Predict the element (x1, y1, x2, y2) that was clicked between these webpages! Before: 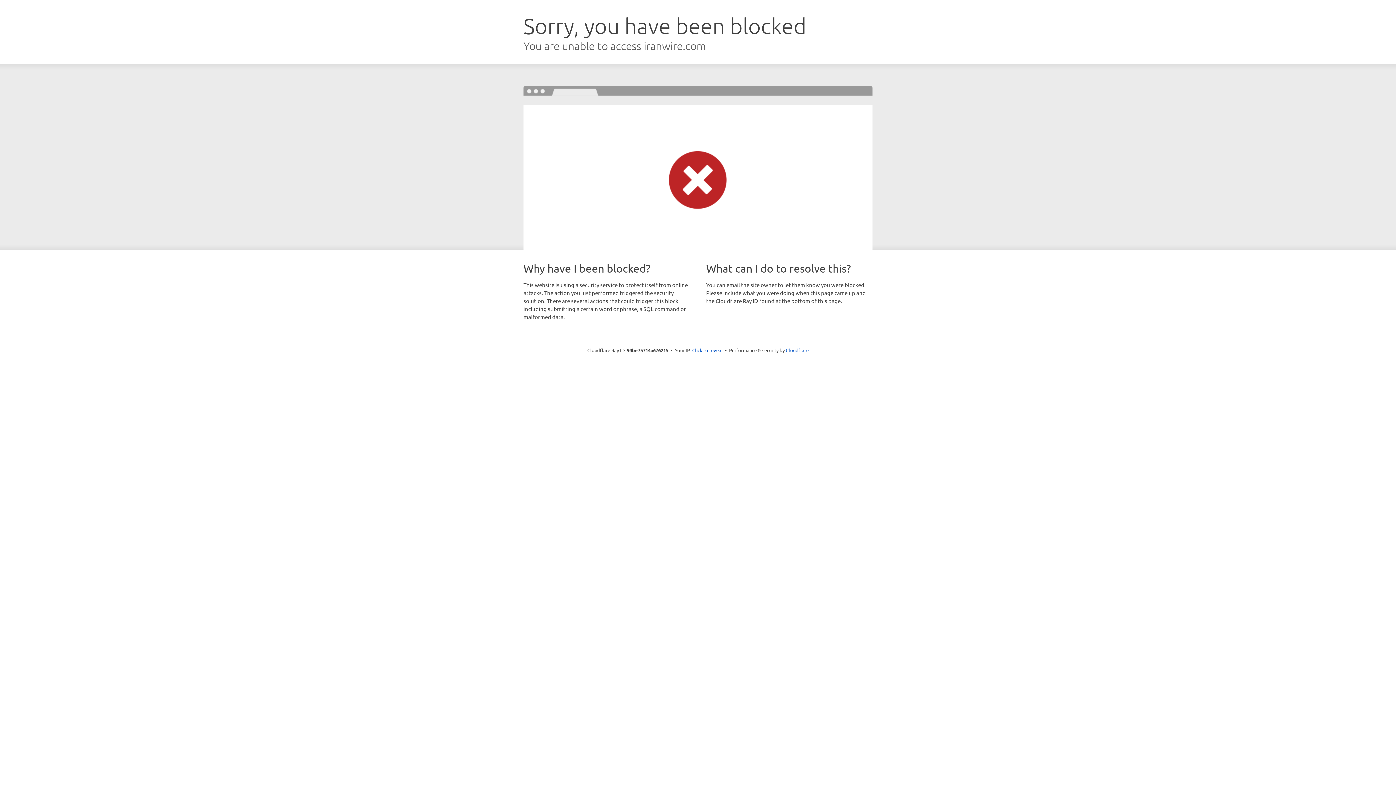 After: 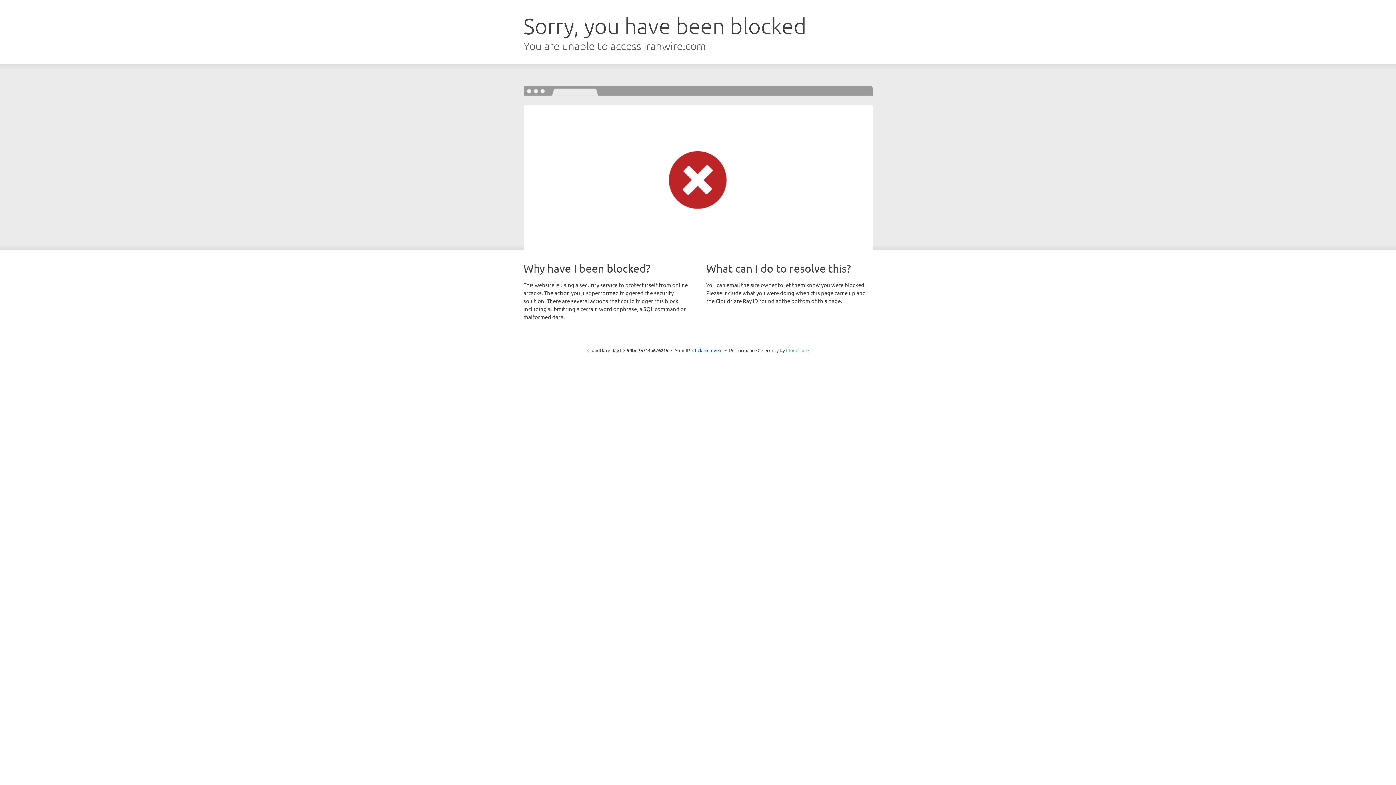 Action: label: Cloudflare bbox: (786, 347, 808, 353)